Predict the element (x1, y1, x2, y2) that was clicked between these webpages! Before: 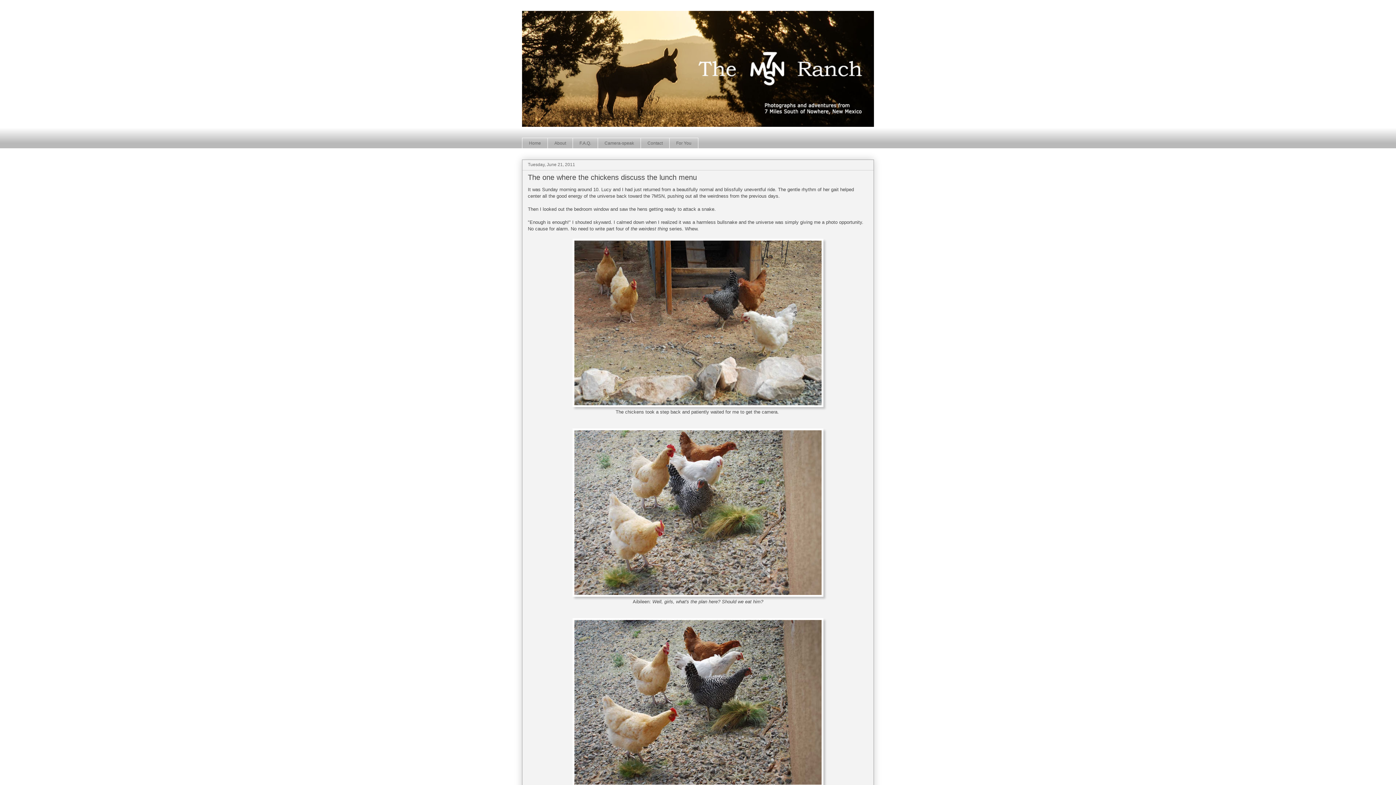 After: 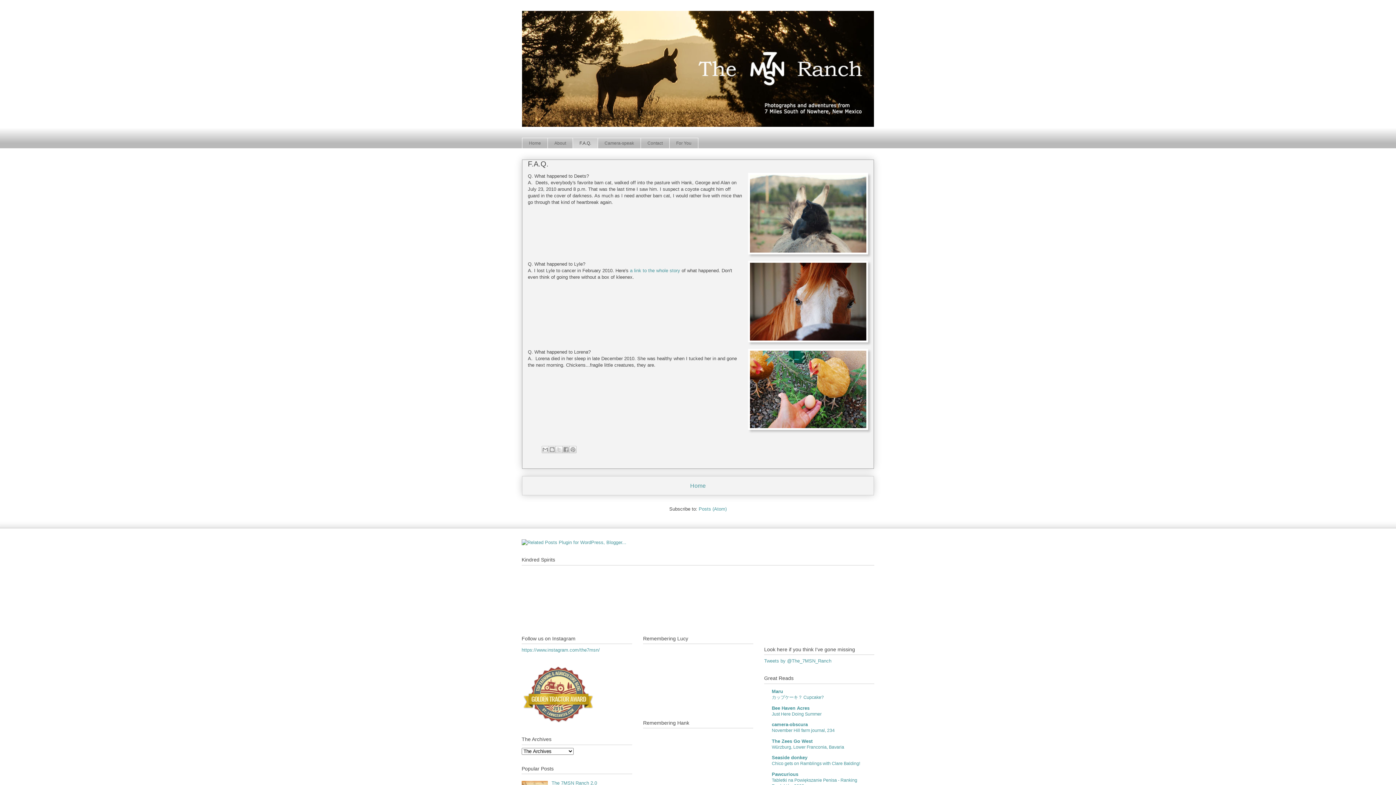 Action: label: F.A.Q. bbox: (572, 137, 597, 148)